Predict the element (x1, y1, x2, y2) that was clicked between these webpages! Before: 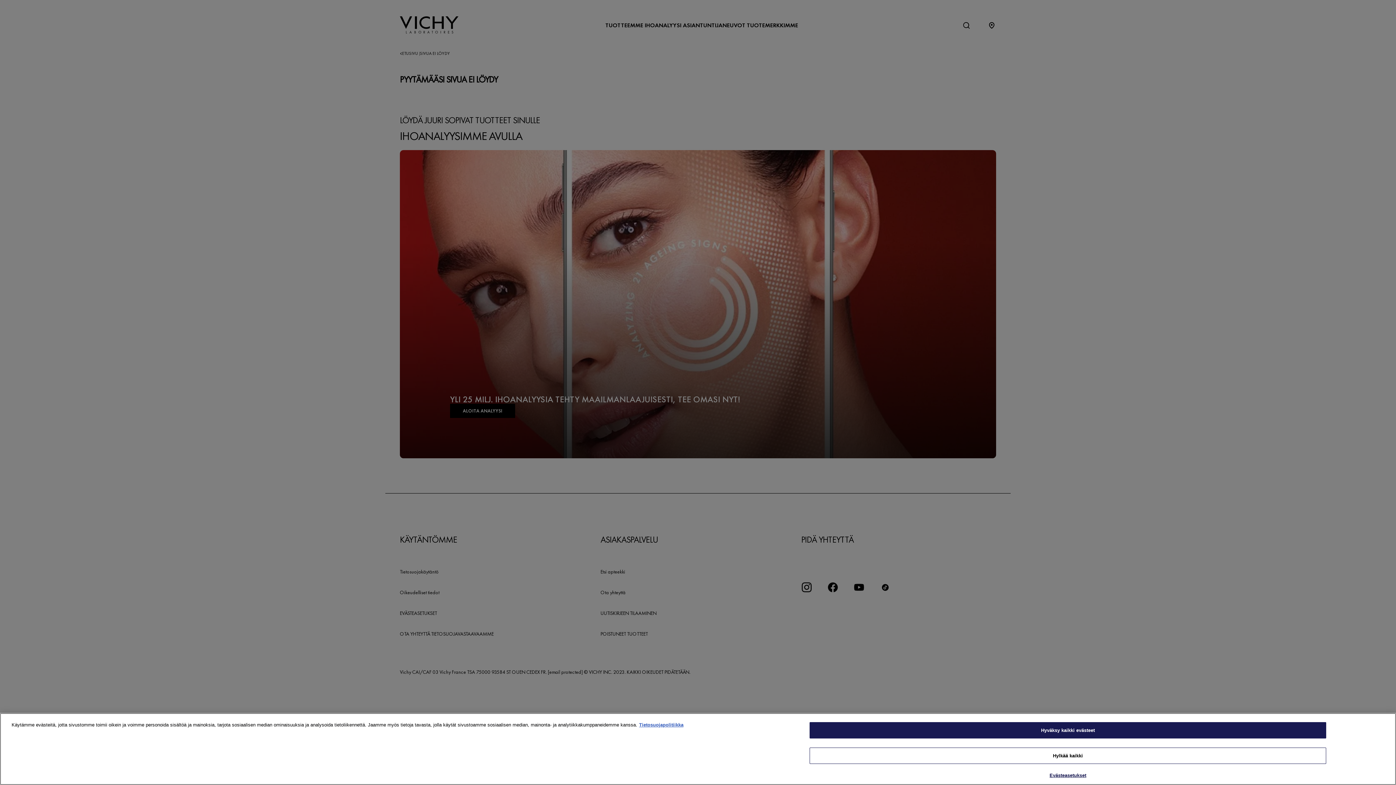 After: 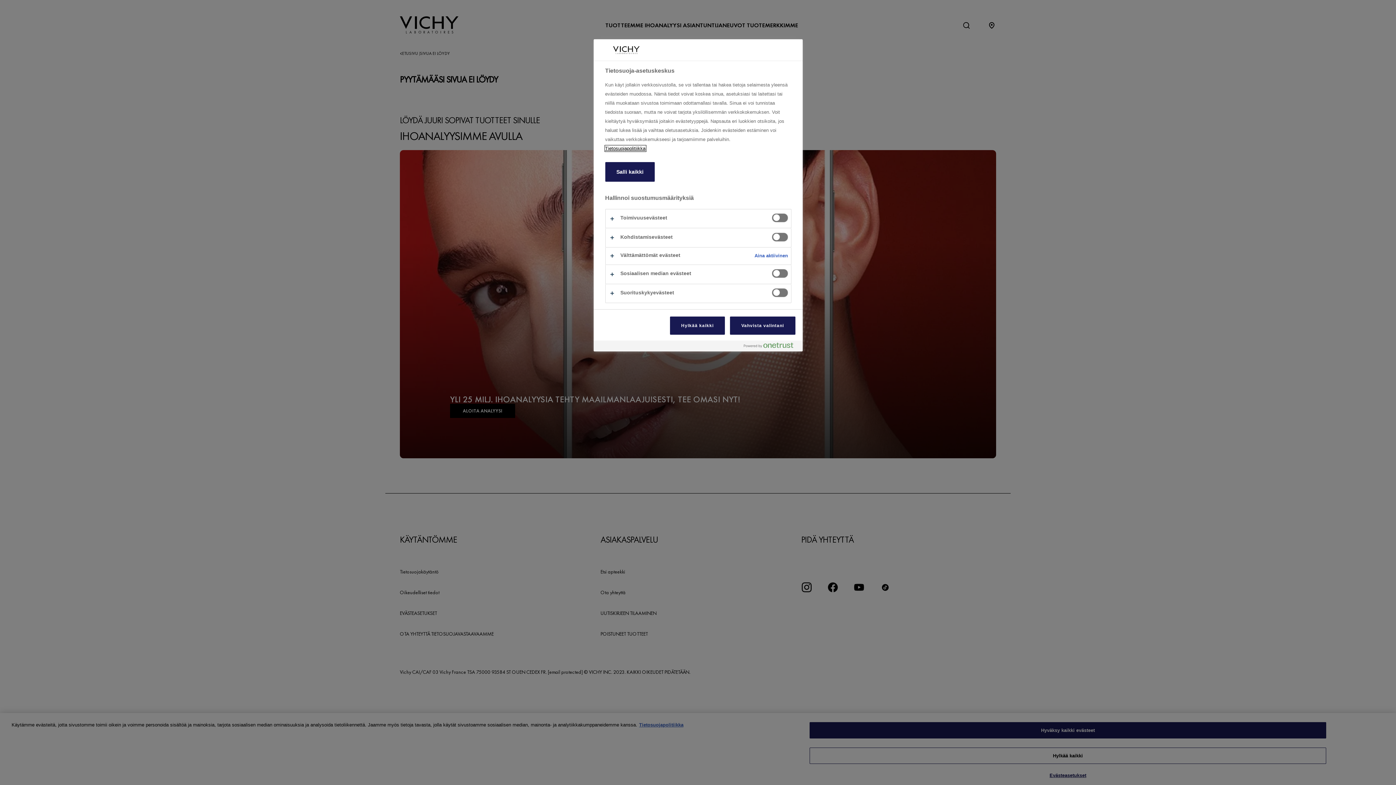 Action: label: Evästeasetukset bbox: (809, 768, 1326, 783)